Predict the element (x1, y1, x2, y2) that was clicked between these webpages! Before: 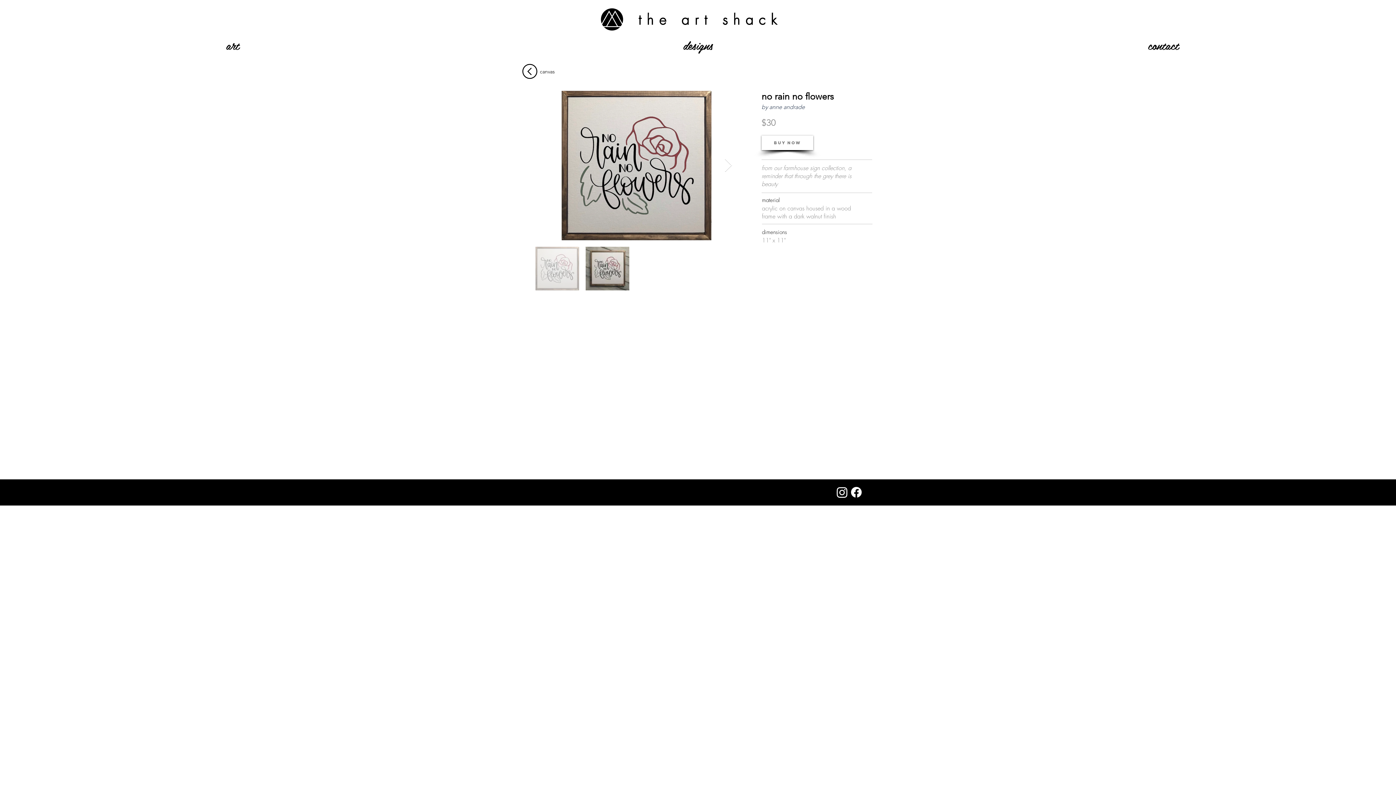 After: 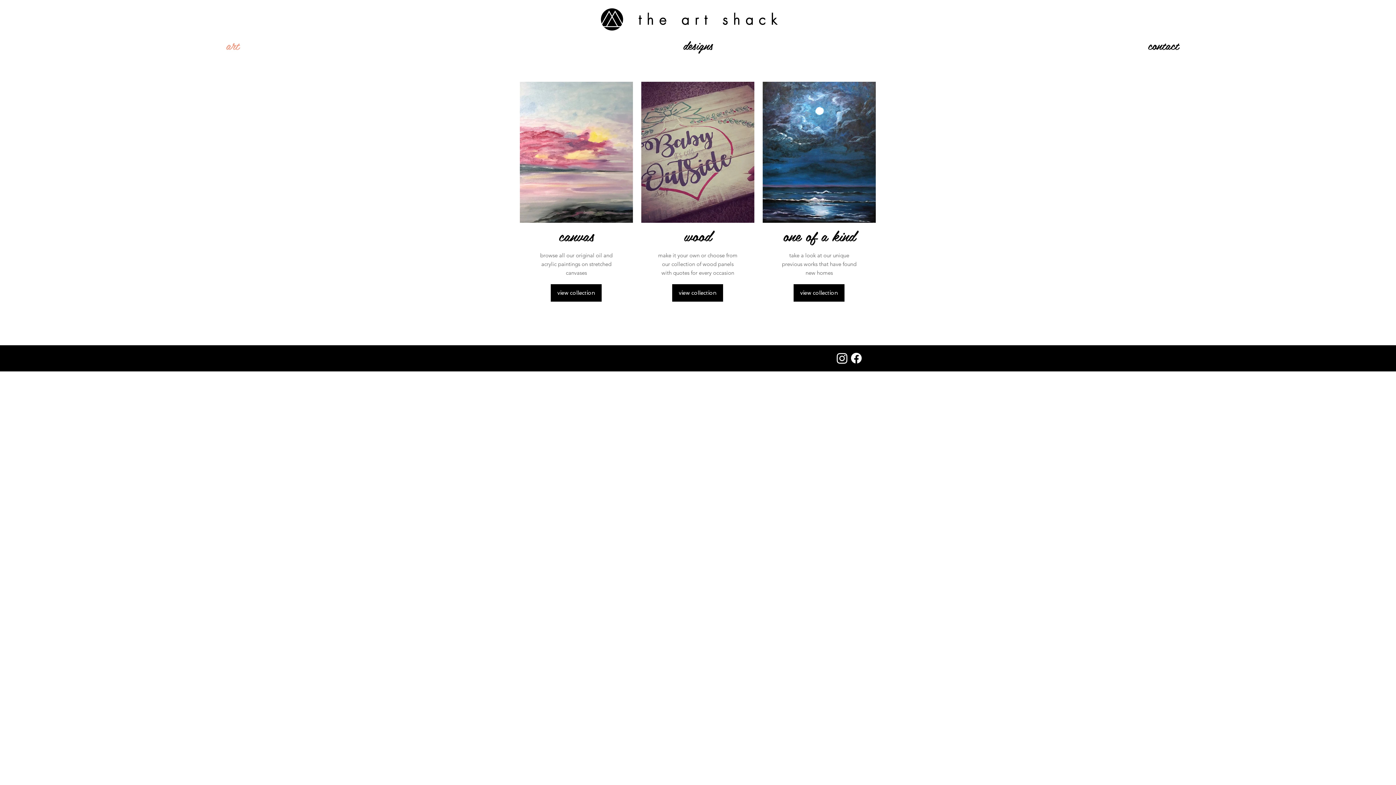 Action: label: art bbox: (0, 37, 465, 50)